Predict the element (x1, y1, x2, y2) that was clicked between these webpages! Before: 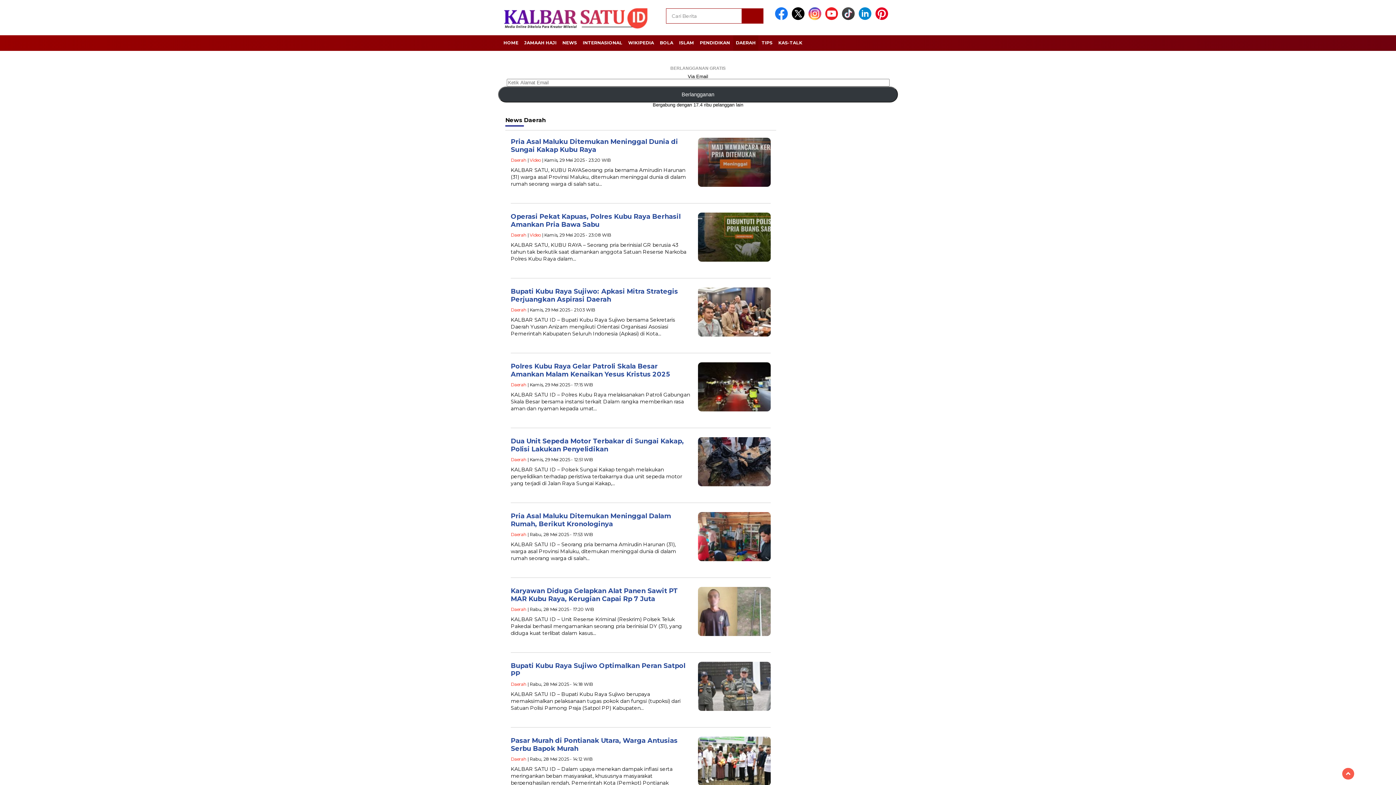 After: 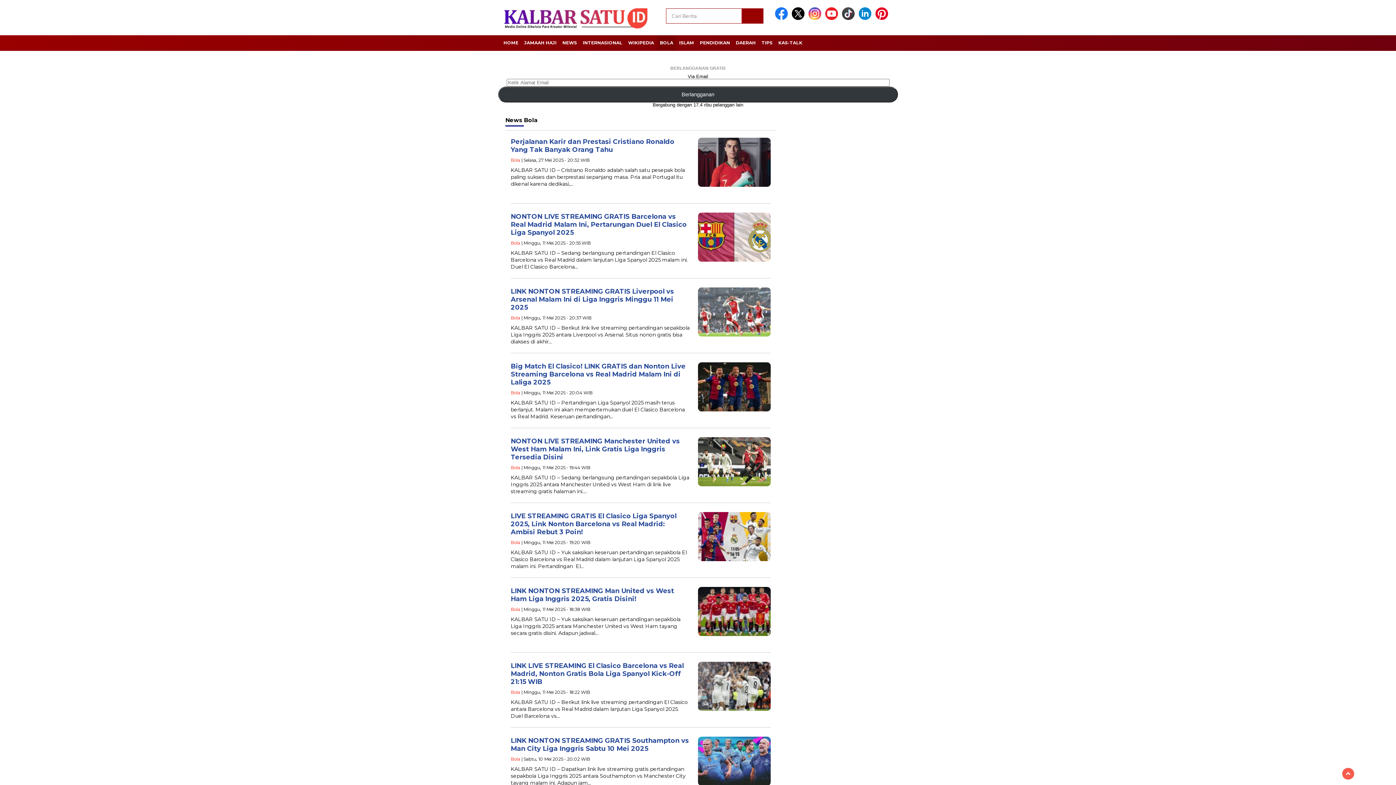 Action: label: BOLA bbox: (657, 35, 676, 50)